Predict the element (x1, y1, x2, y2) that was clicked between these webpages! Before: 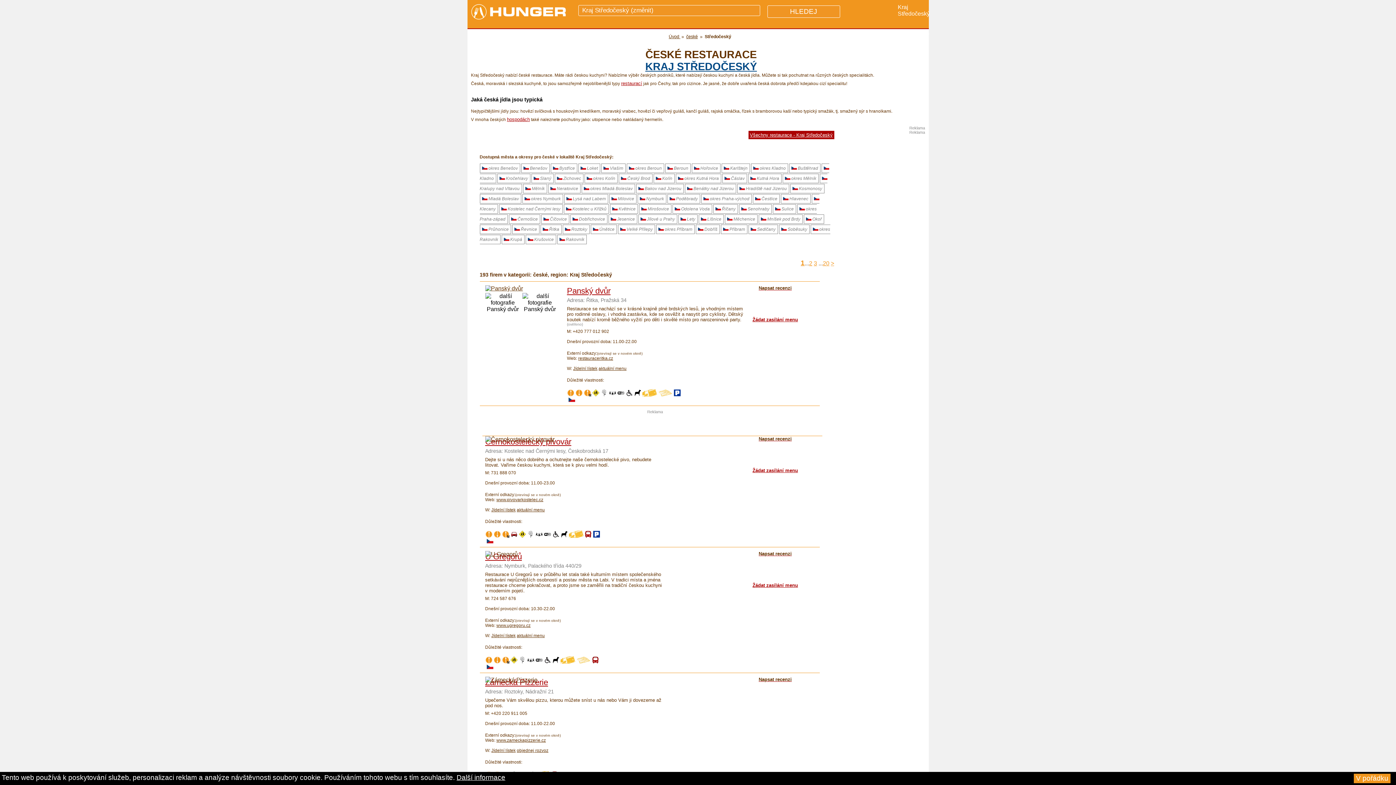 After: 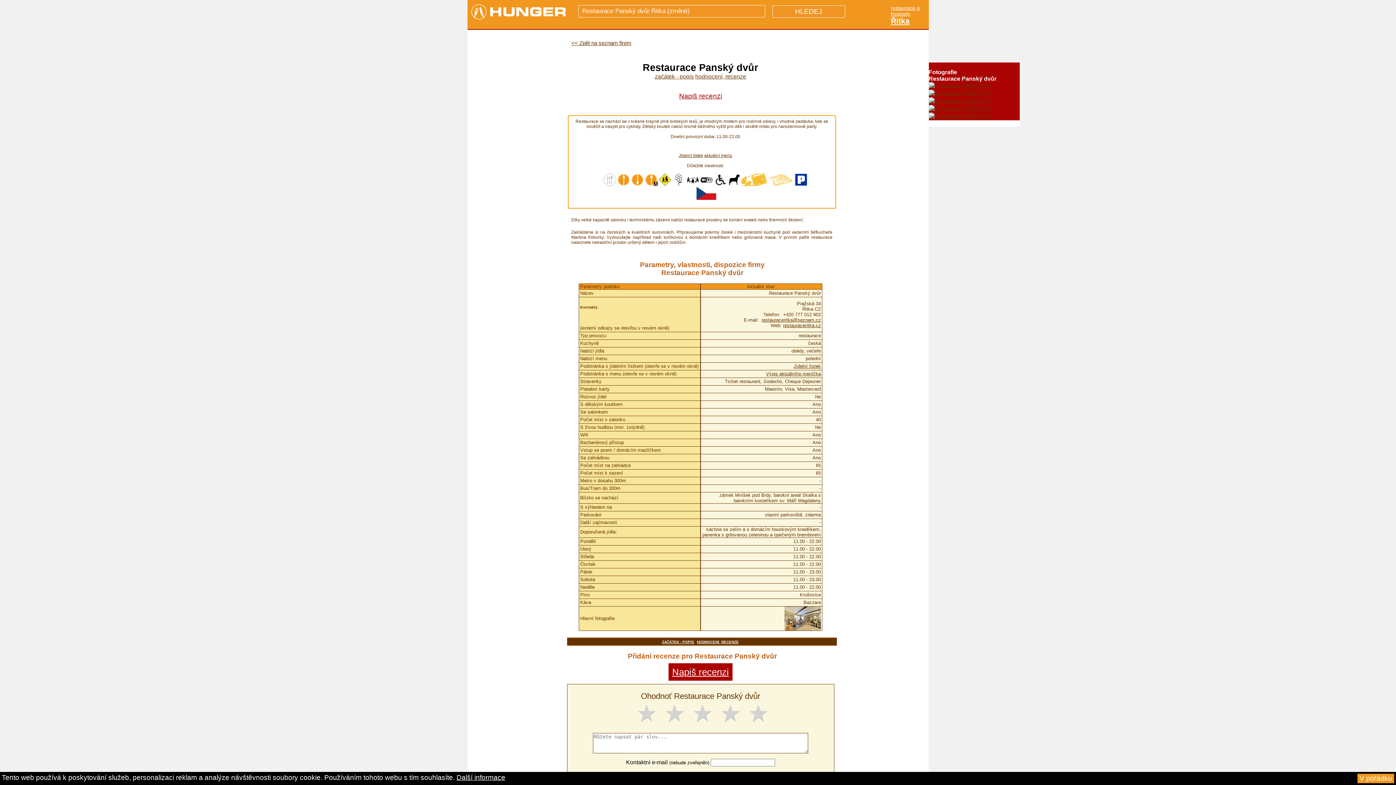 Action: bbox: (567, 286, 610, 295) label: Panský dvůr